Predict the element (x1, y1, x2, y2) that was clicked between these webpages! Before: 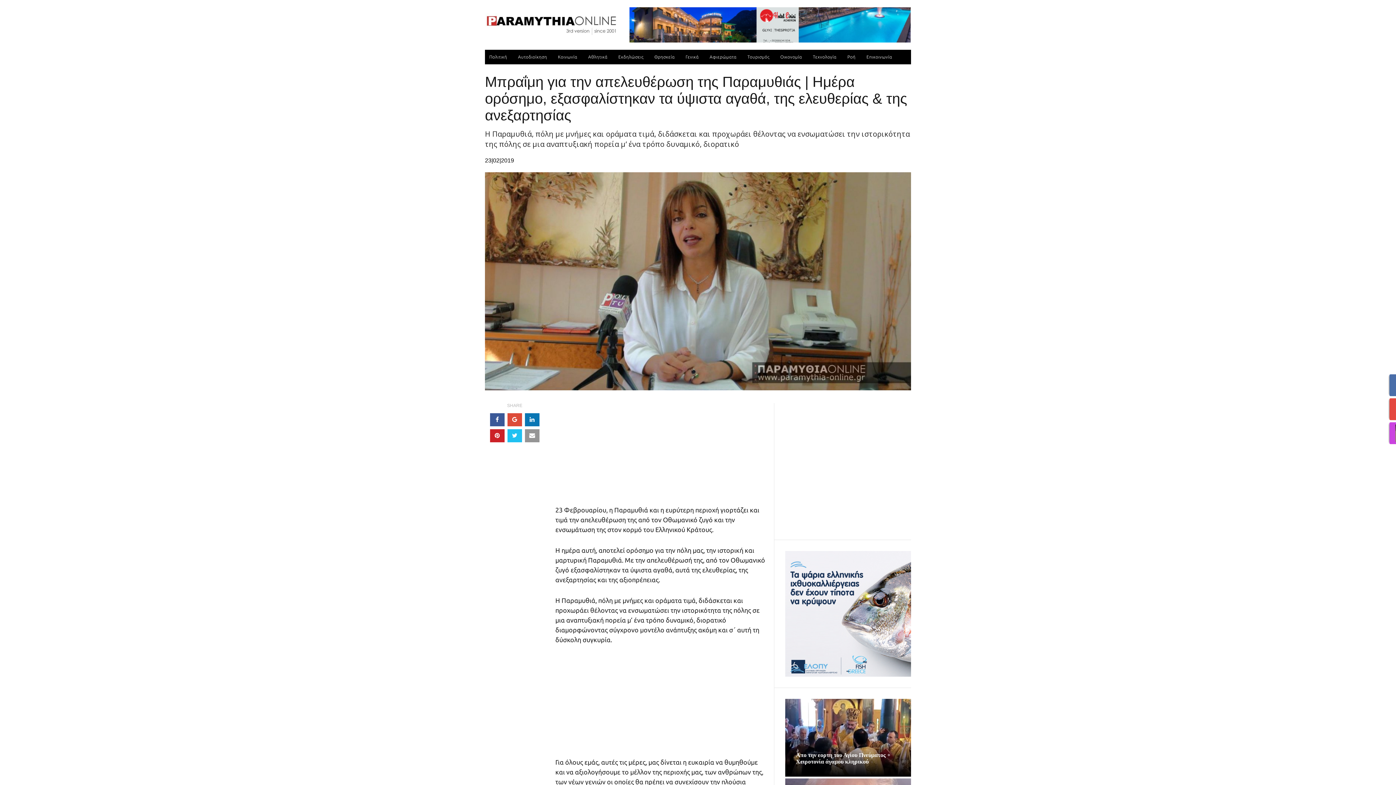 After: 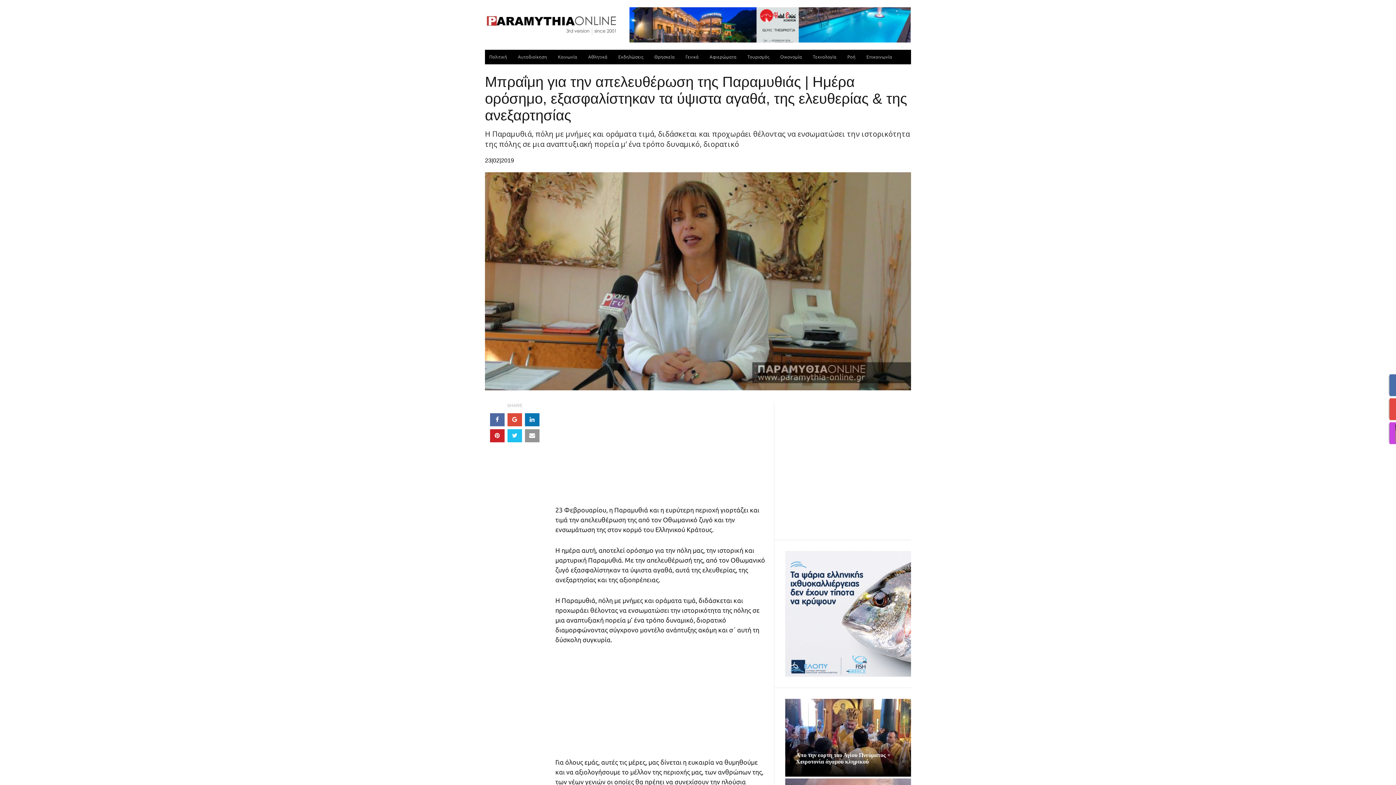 Action: bbox: (490, 413, 504, 426)